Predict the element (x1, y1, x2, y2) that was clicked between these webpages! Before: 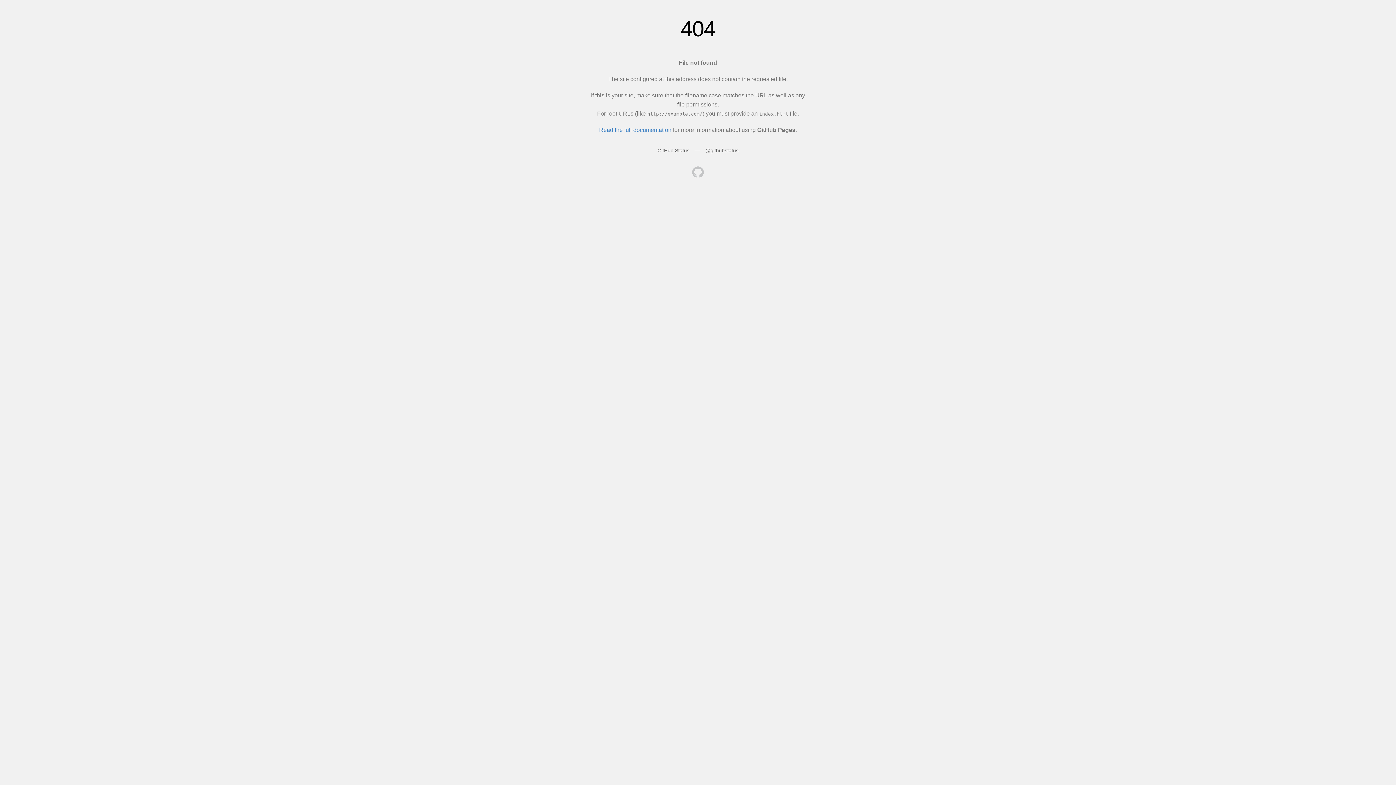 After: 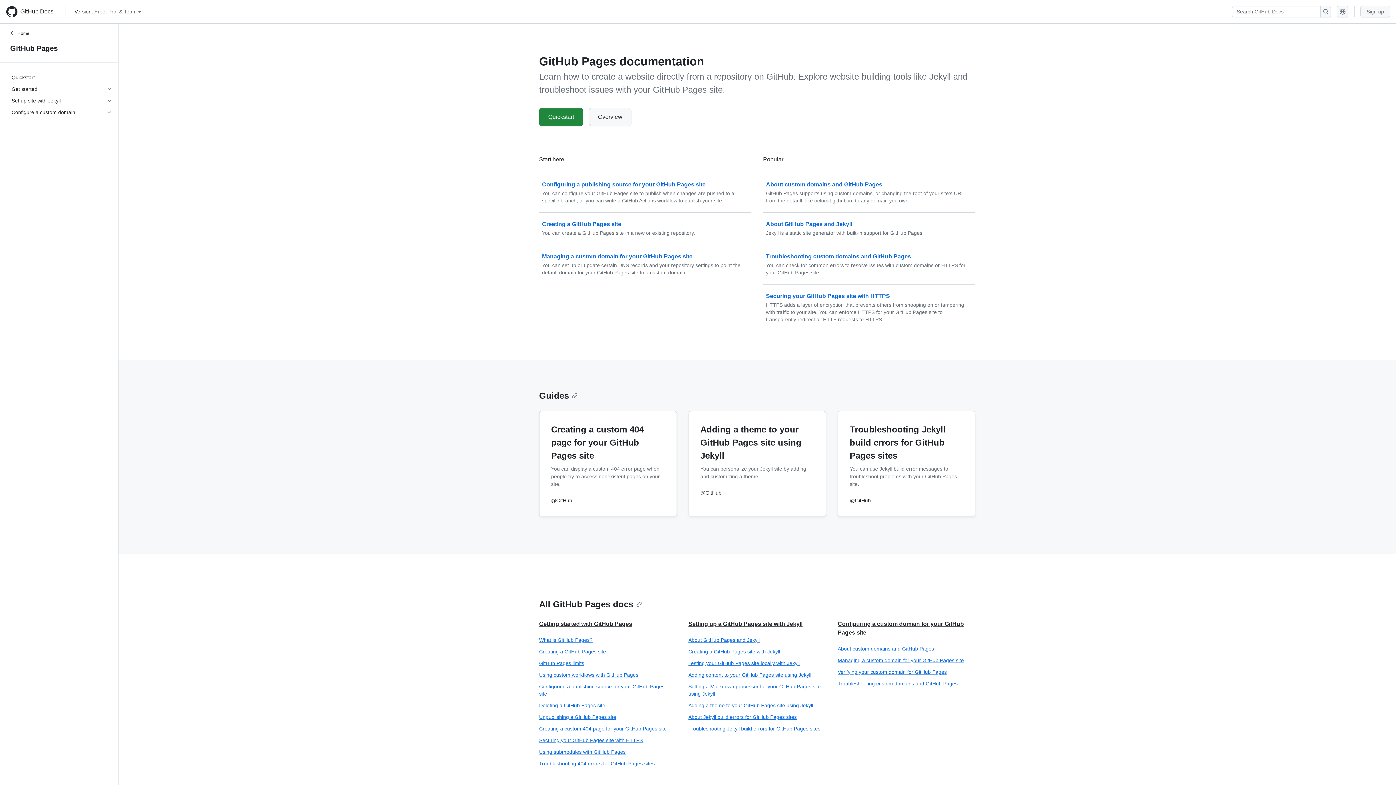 Action: bbox: (599, 126, 671, 133) label: Read the full documentation